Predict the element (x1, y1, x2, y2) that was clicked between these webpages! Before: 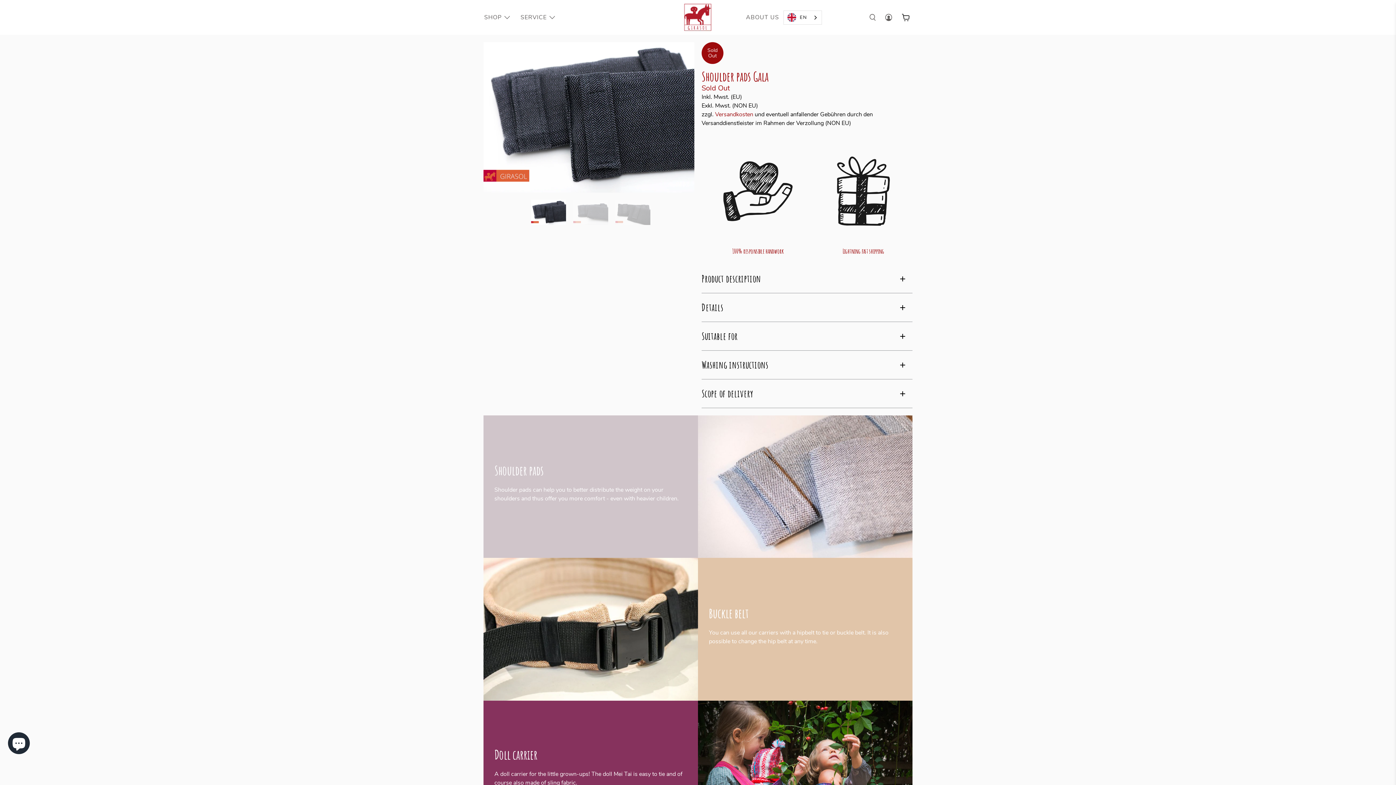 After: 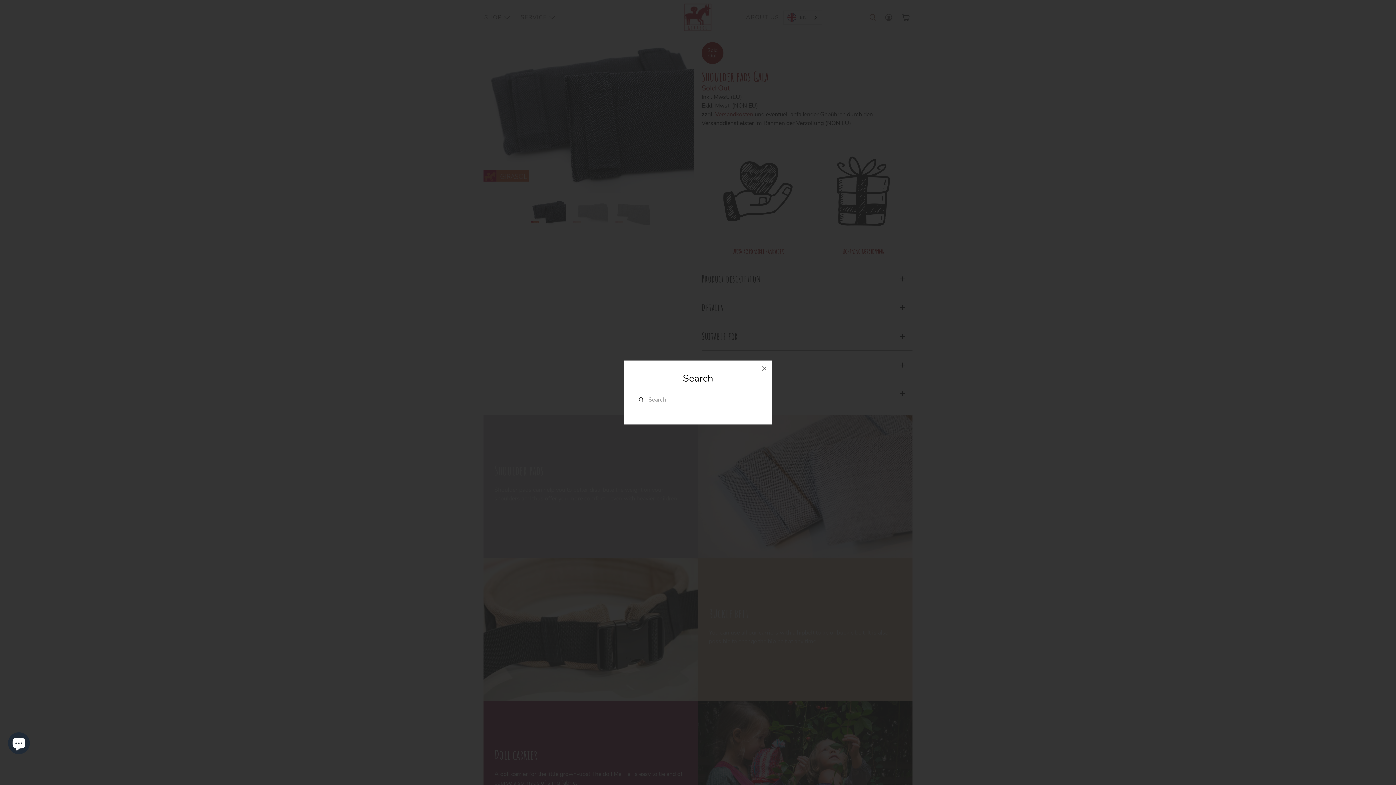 Action: bbox: (867, 8, 878, 26)